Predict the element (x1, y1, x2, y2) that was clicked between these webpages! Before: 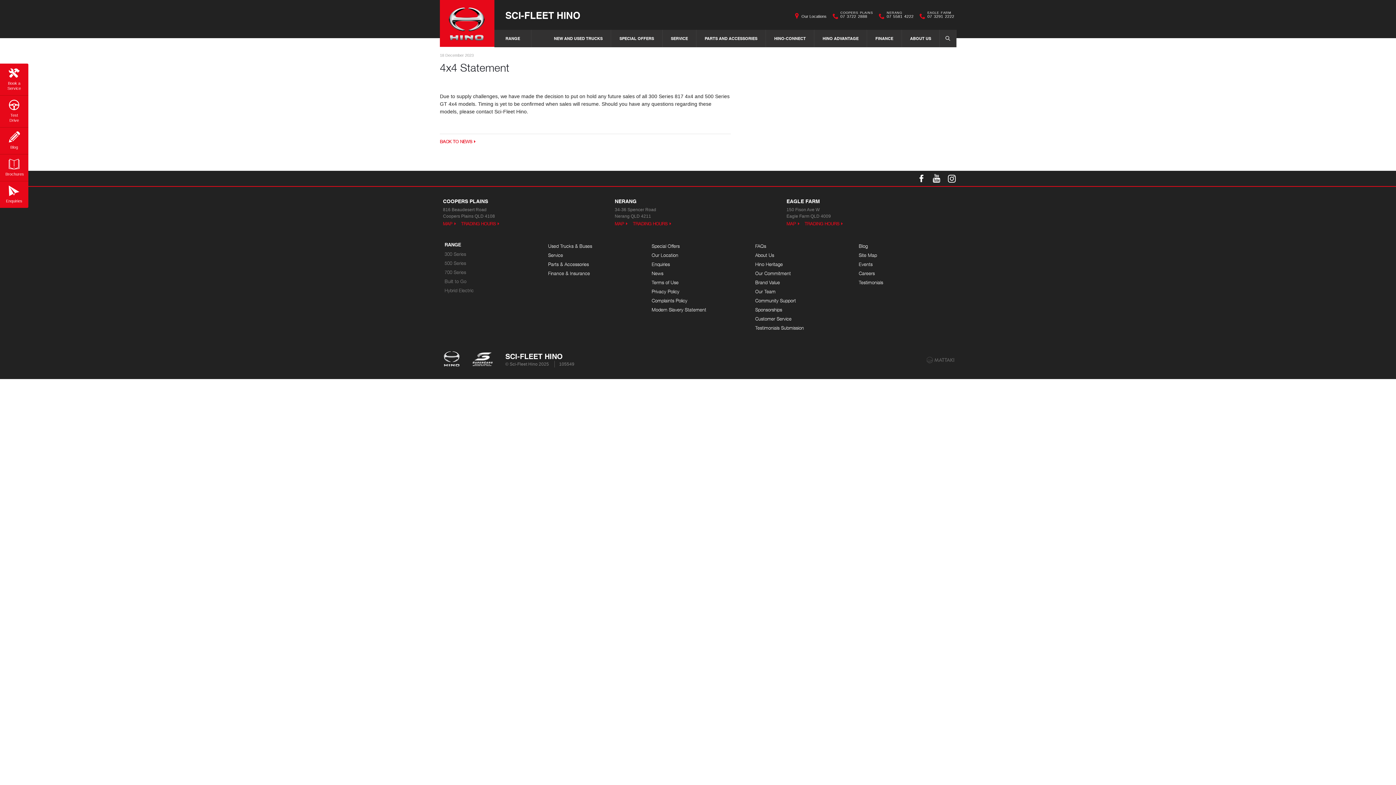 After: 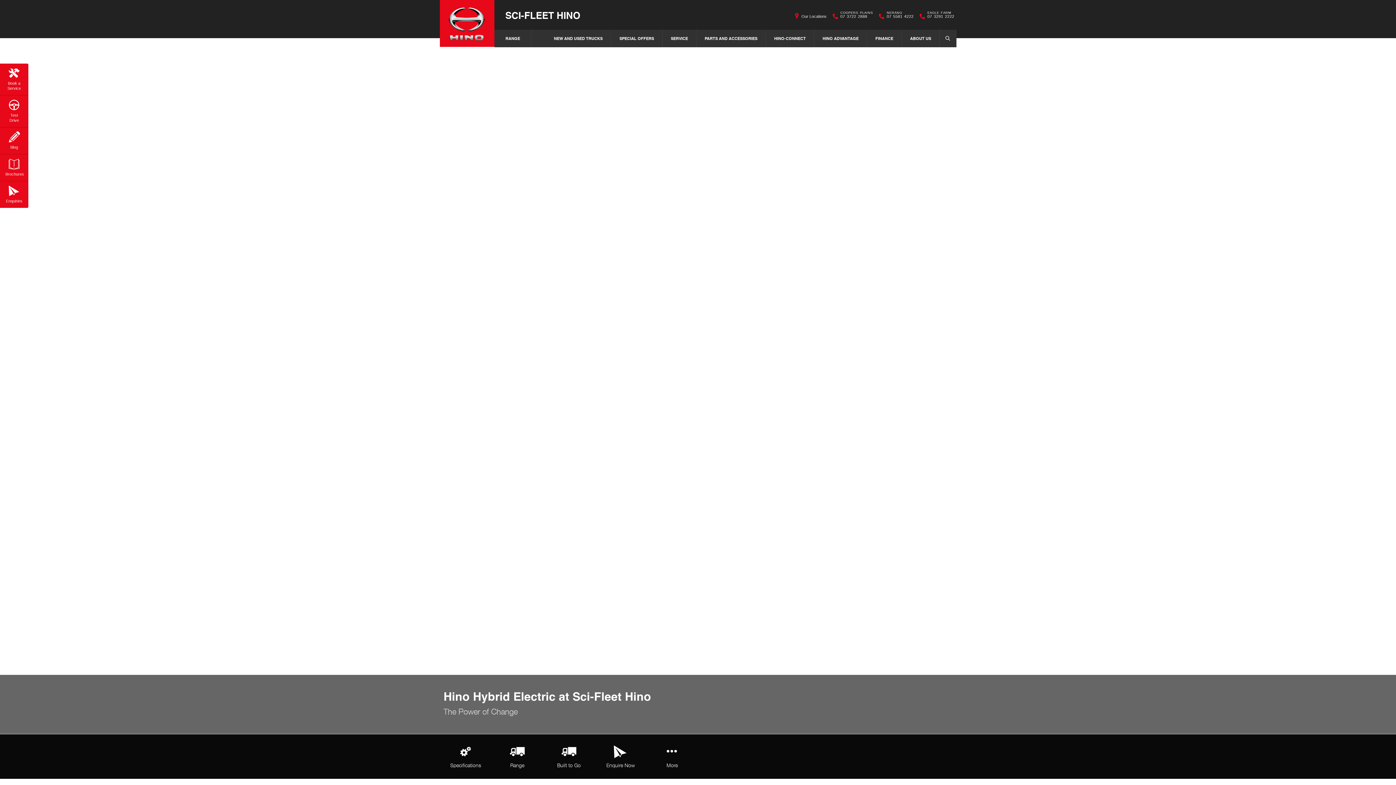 Action: bbox: (444, 288, 473, 293) label: Hybrid Electric